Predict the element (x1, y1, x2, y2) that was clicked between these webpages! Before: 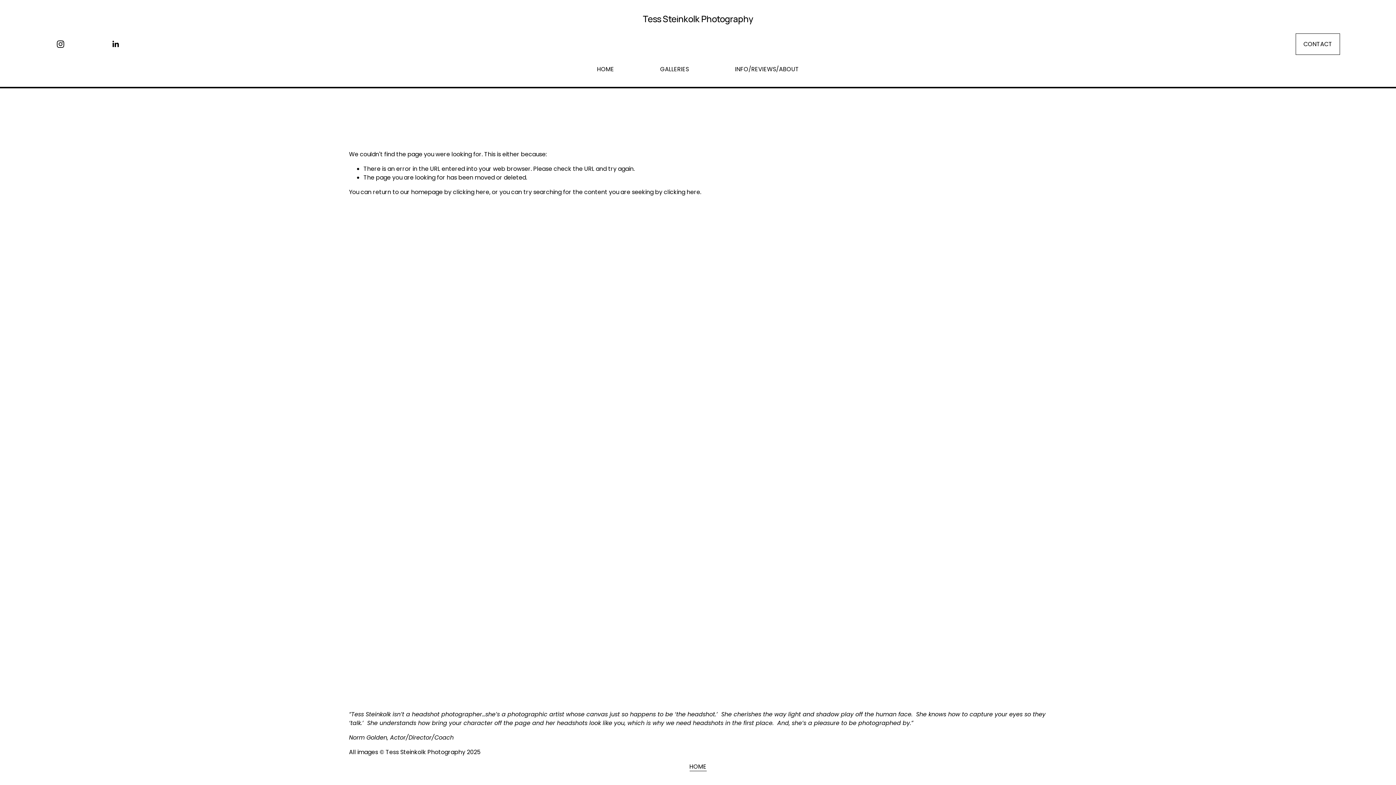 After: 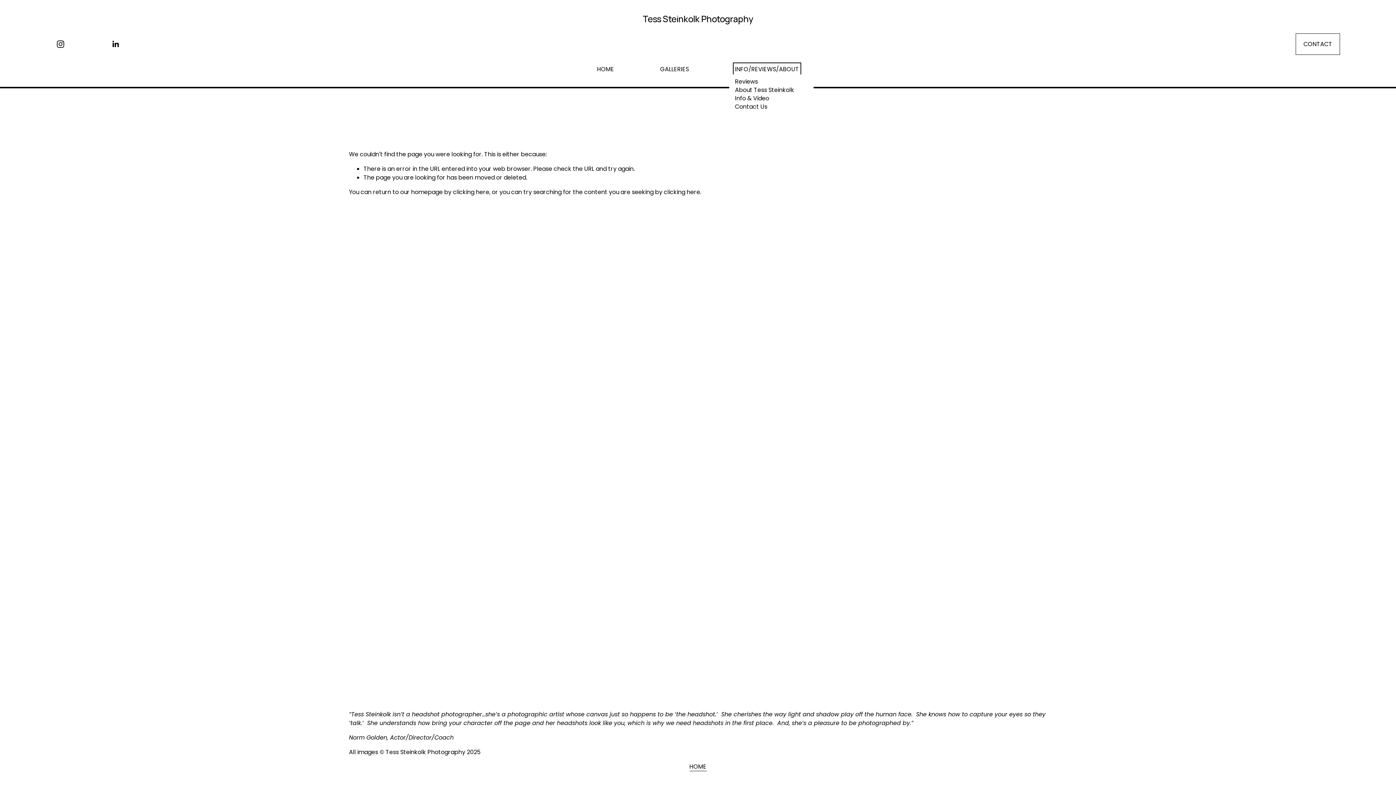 Action: bbox: (735, 64, 799, 74) label: folder dropdown